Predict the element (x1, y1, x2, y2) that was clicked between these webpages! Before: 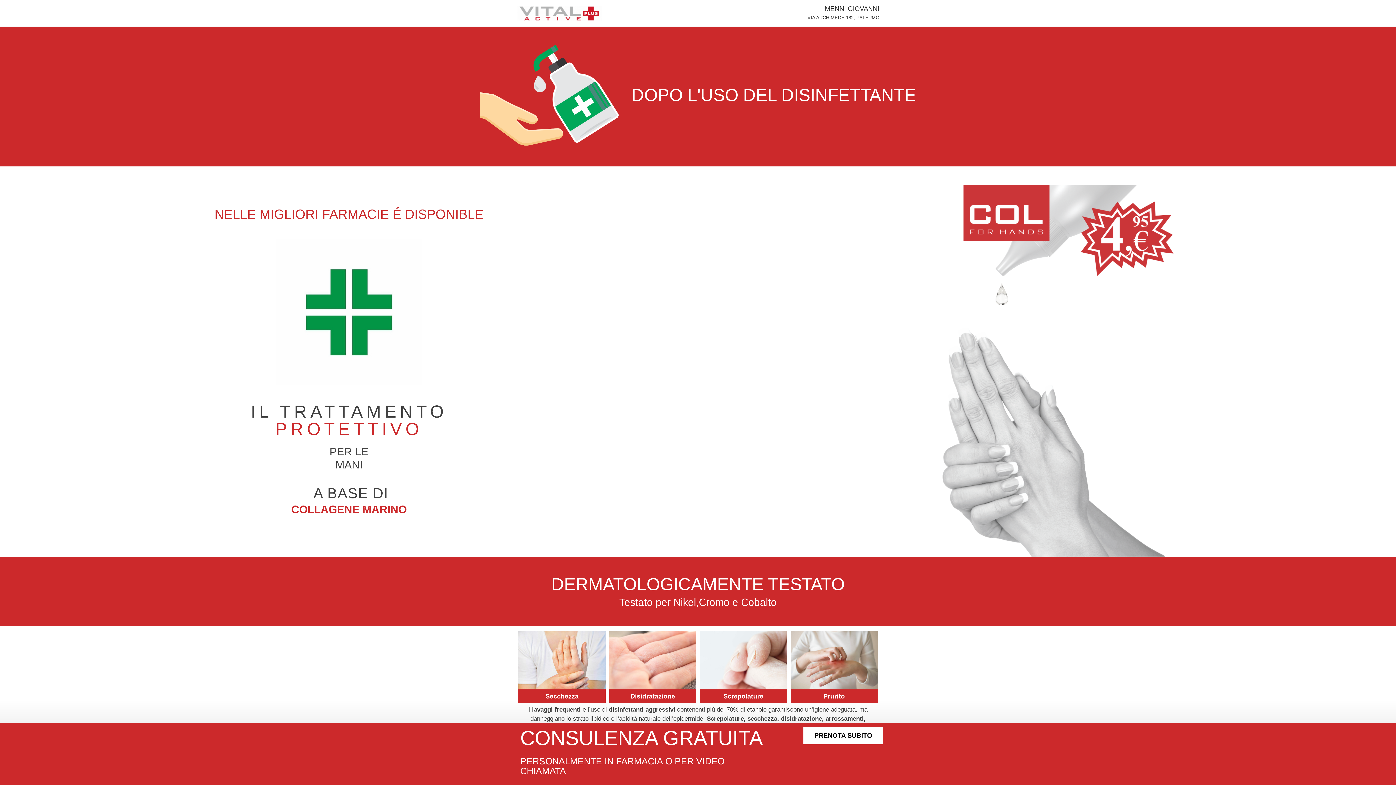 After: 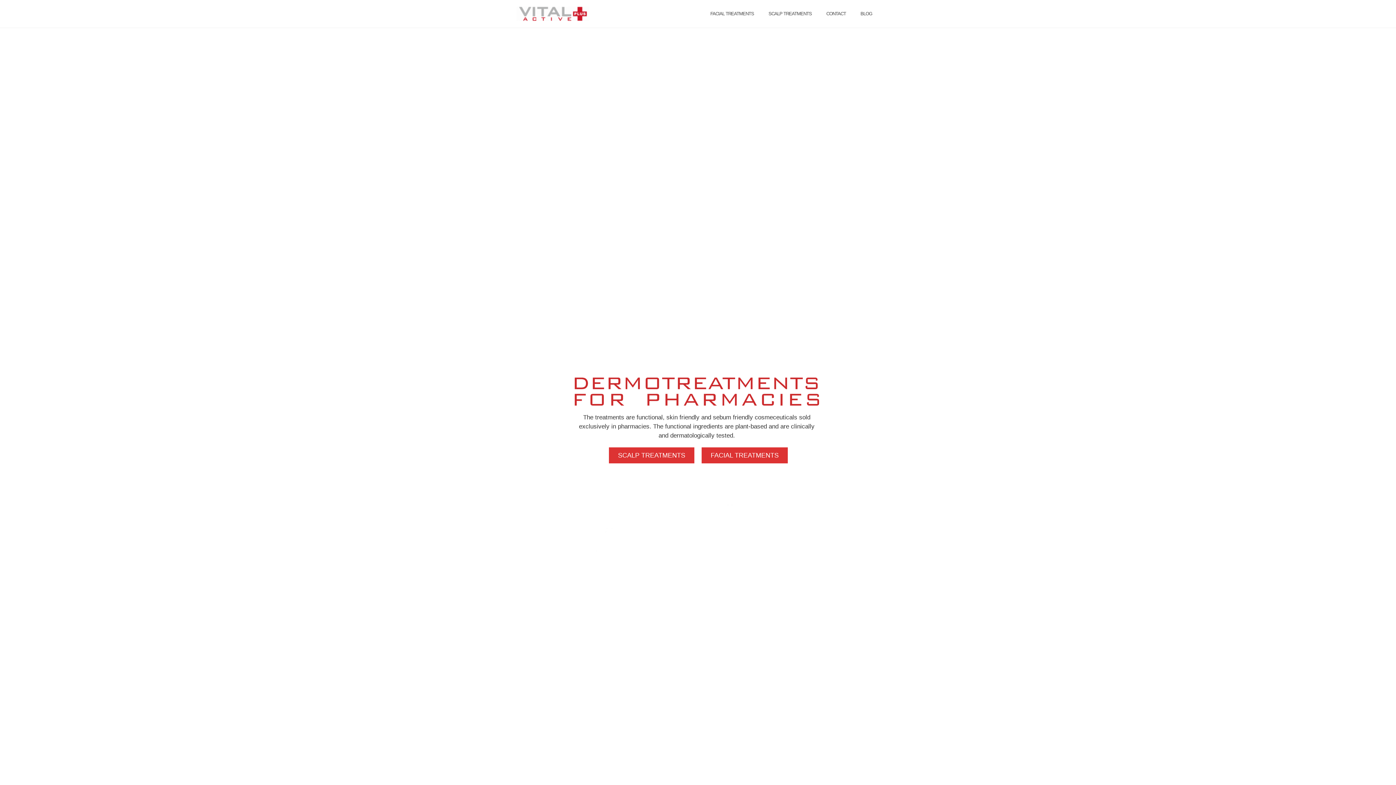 Action: bbox: (516, 6, 602, 20)